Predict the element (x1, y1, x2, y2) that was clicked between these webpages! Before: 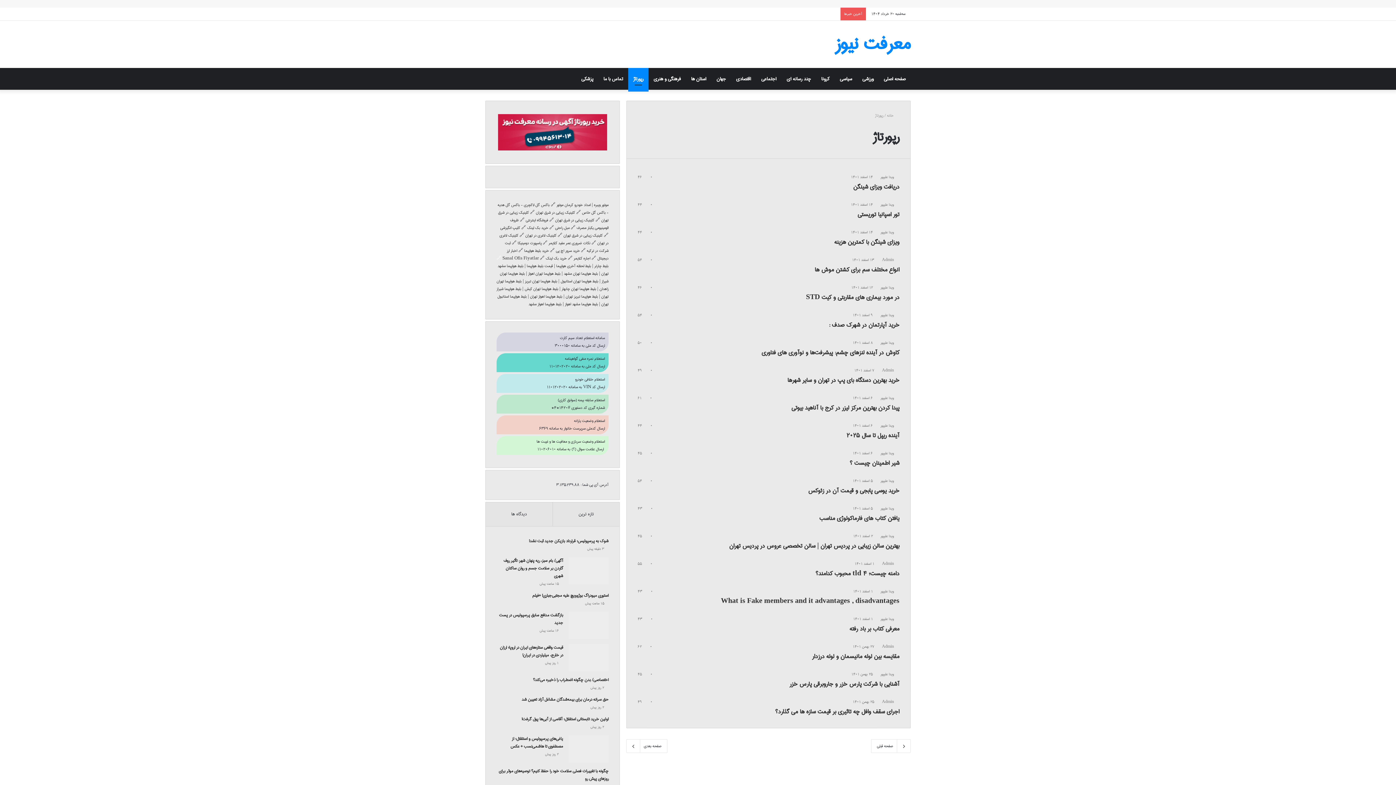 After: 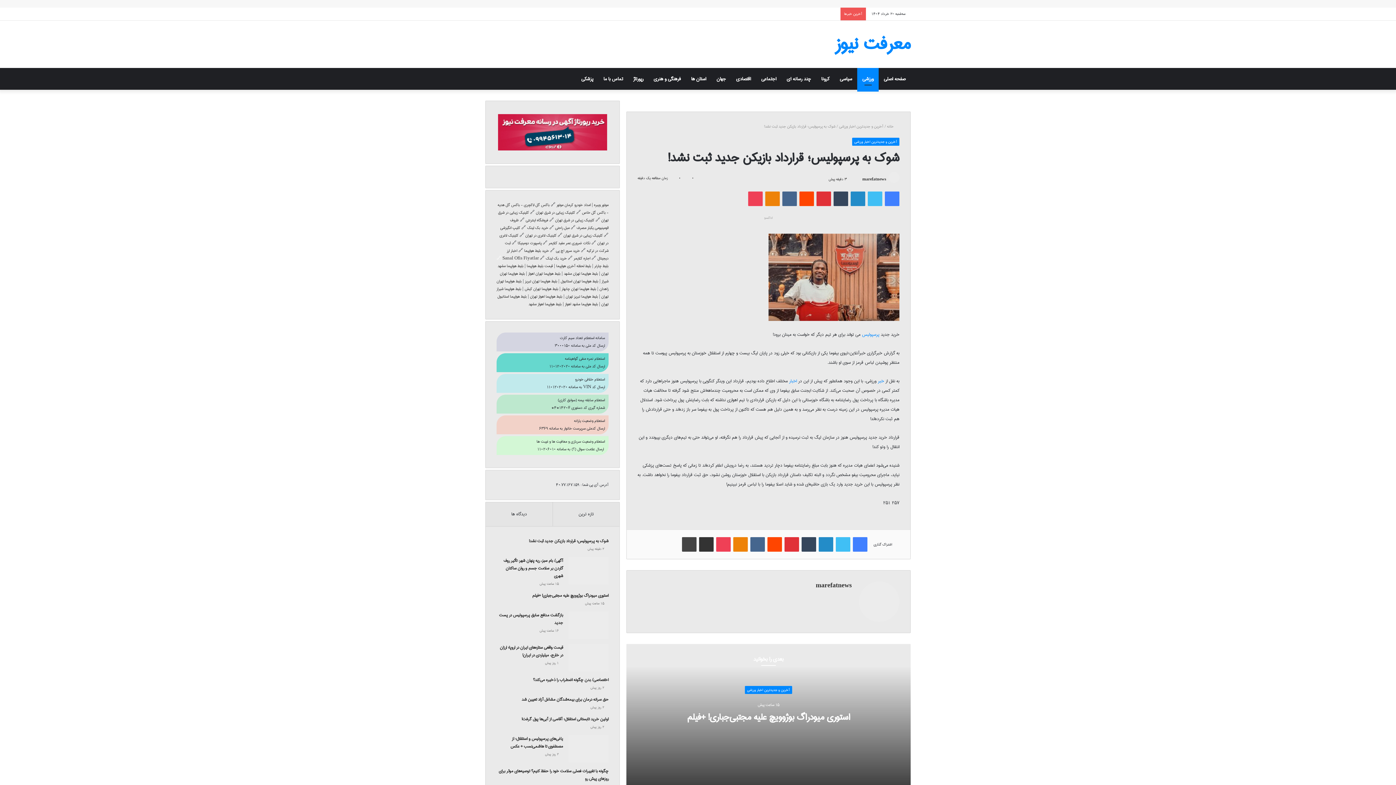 Action: bbox: (529, 537, 608, 545) label: شوک به پرسپولیس؛ قرارداد بازیکن جدید ثبت نشد!